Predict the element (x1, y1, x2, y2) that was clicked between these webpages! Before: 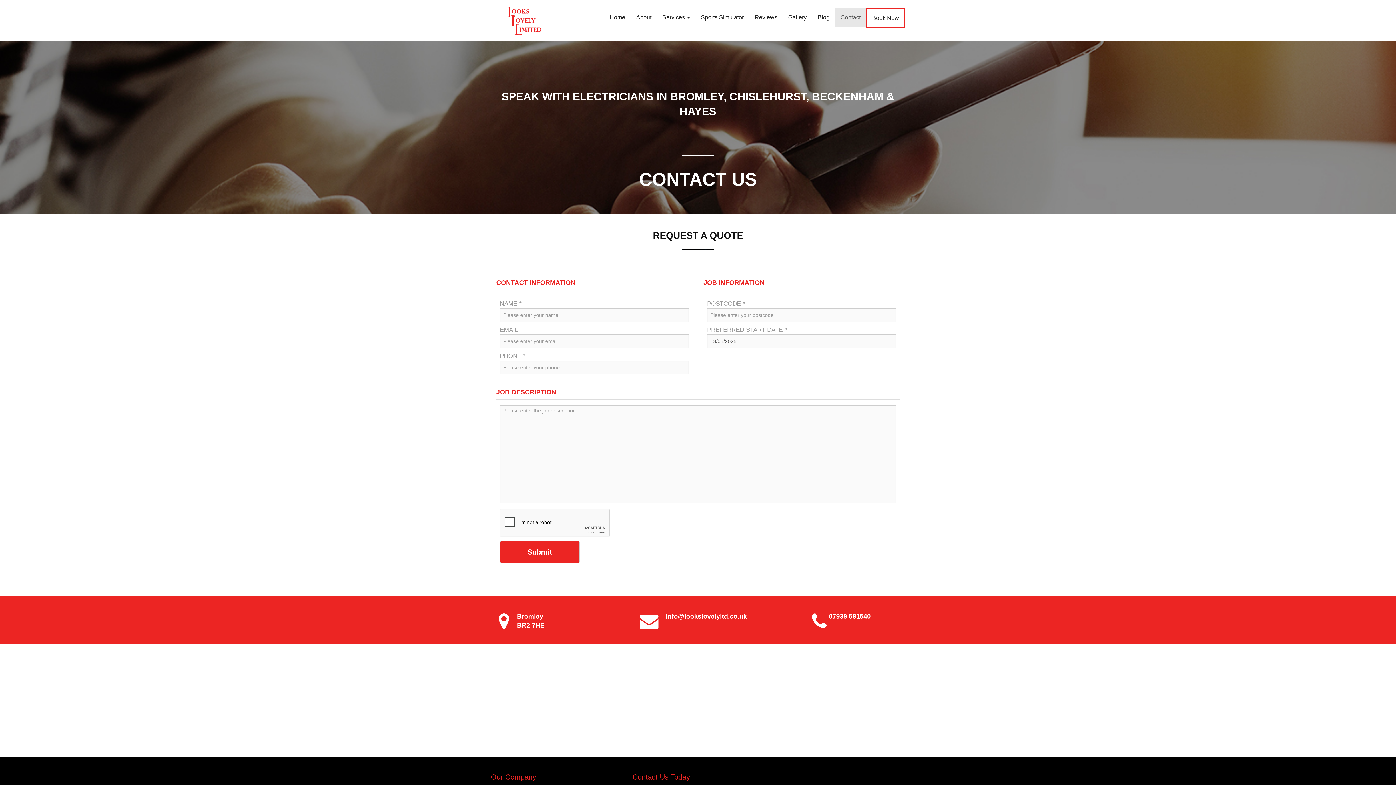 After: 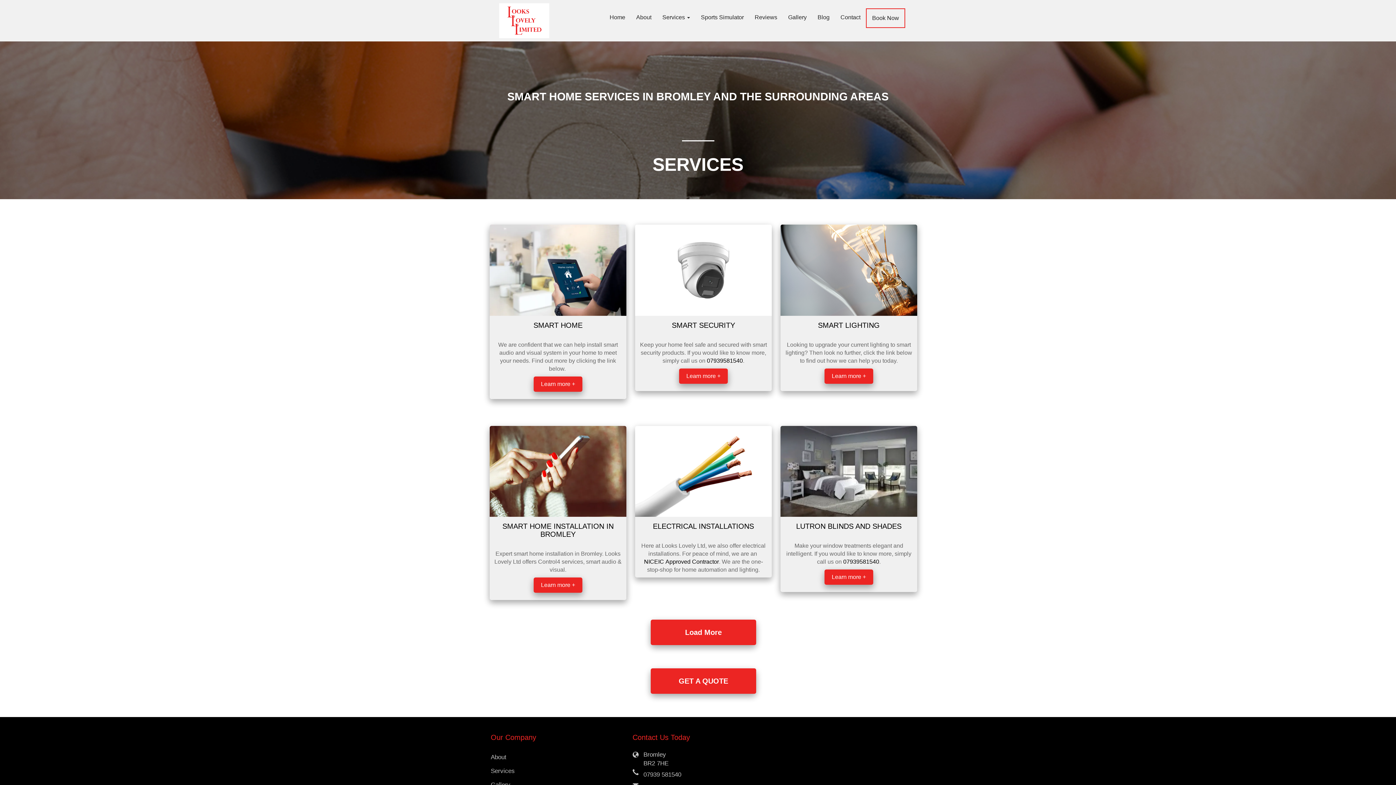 Action: bbox: (657, 8, 695, 26) label: Services 